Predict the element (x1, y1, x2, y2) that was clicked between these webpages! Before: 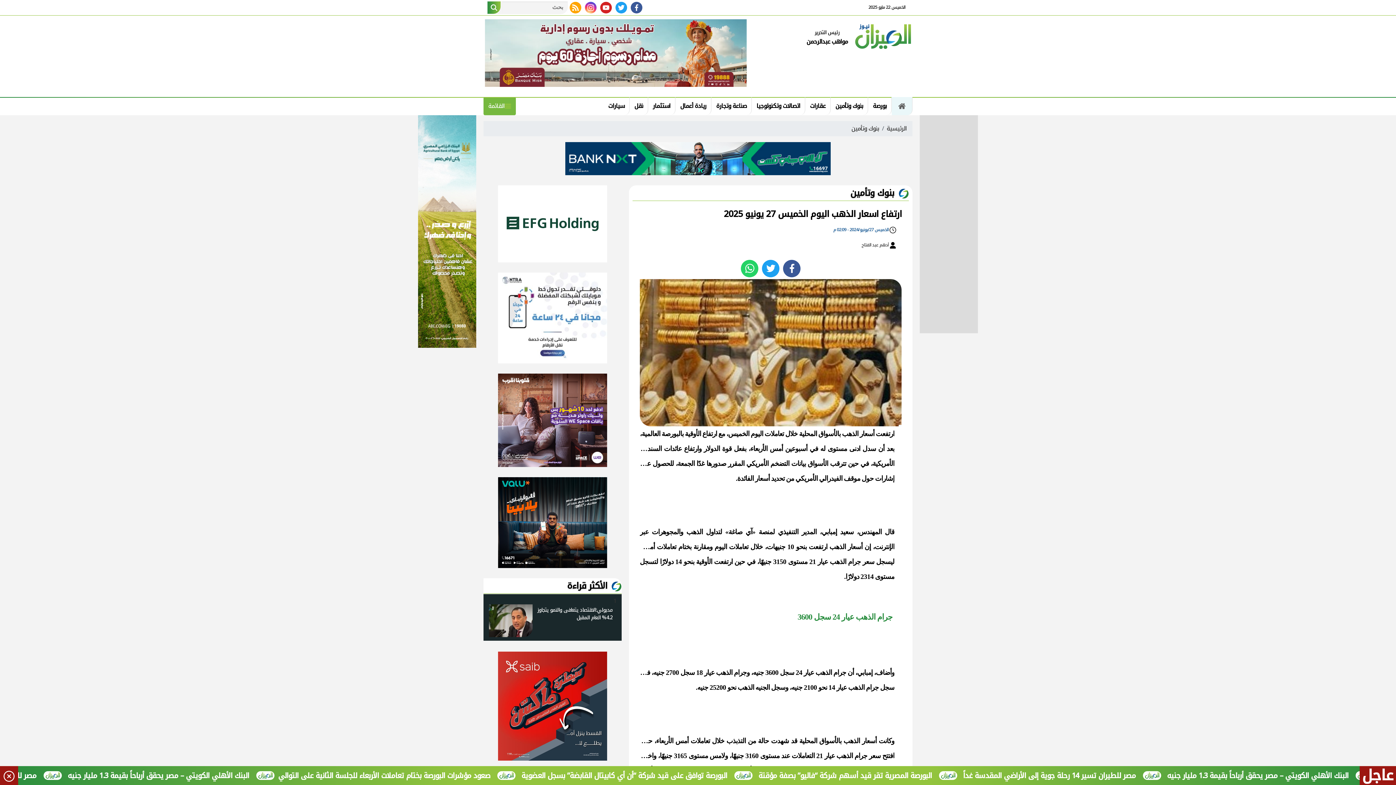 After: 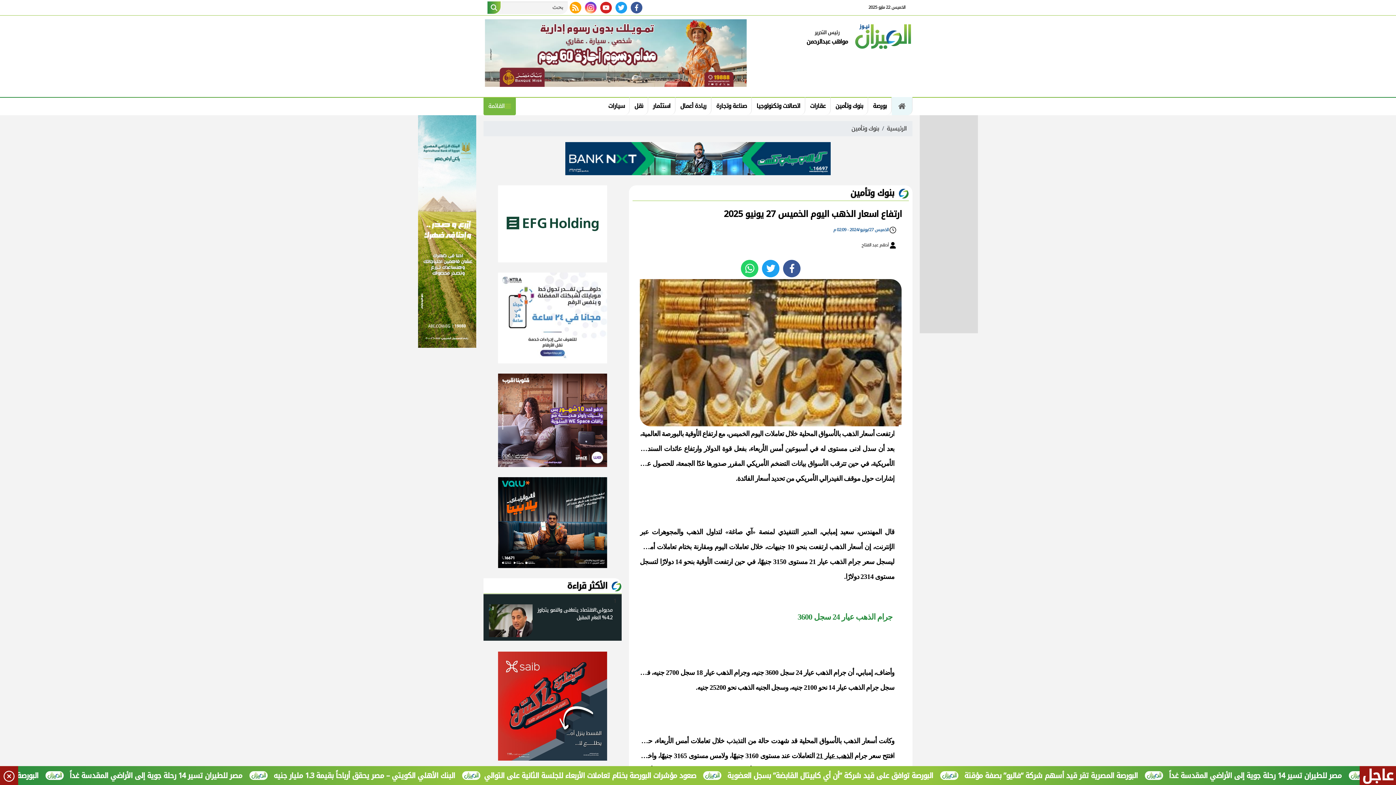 Action: bbox: (816, 752, 853, 759) label: الذهب عيار 21